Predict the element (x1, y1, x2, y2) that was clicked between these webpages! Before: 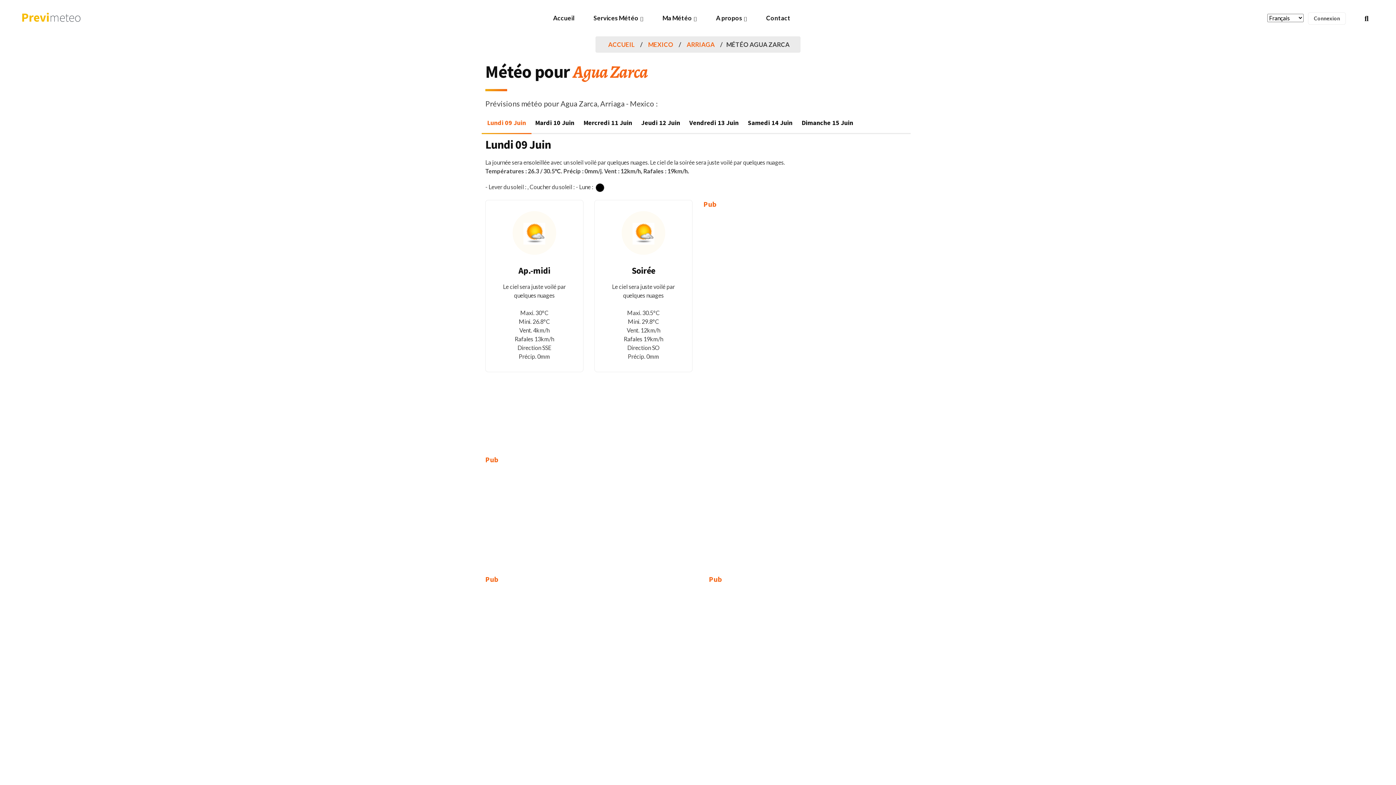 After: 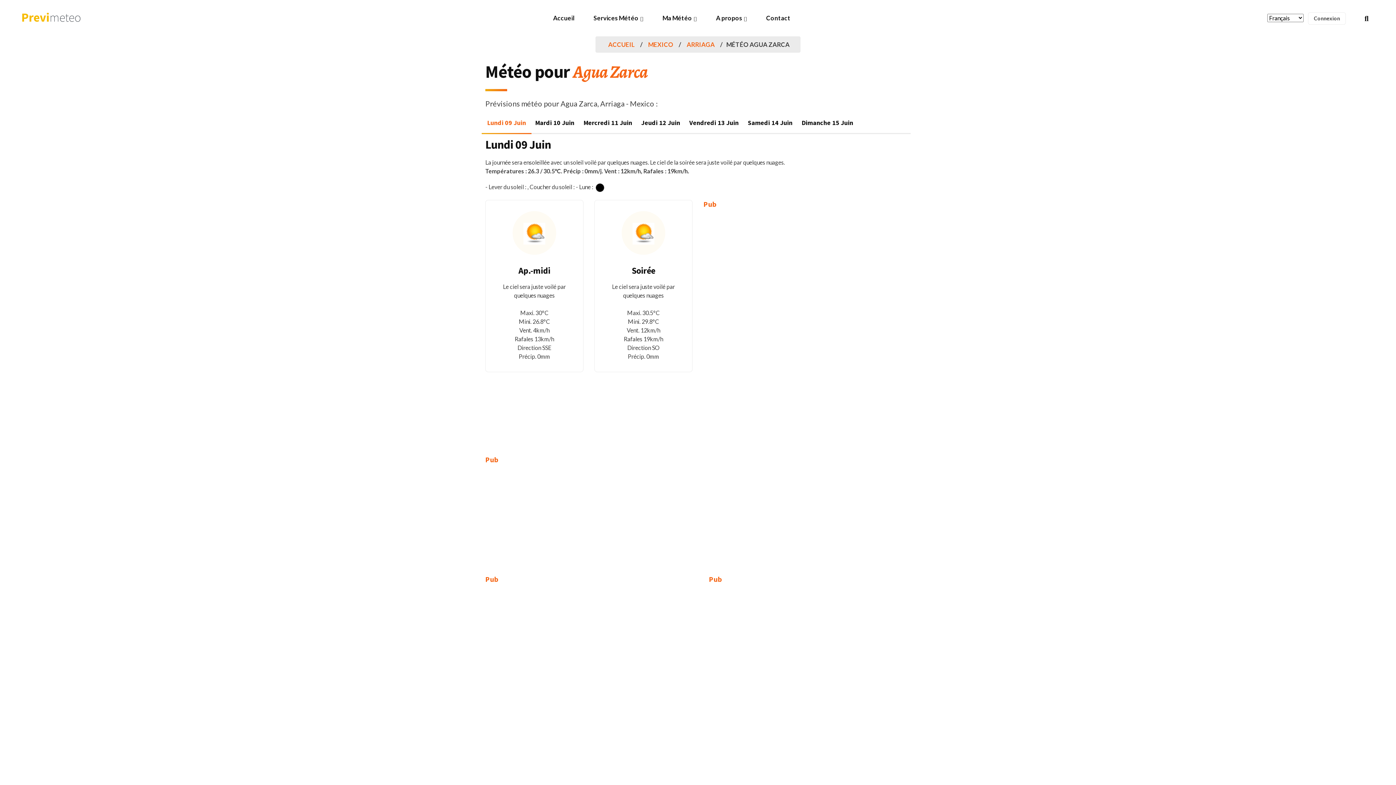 Action: bbox: (481, 112, 531, 133) label: Lundi 09 Juin